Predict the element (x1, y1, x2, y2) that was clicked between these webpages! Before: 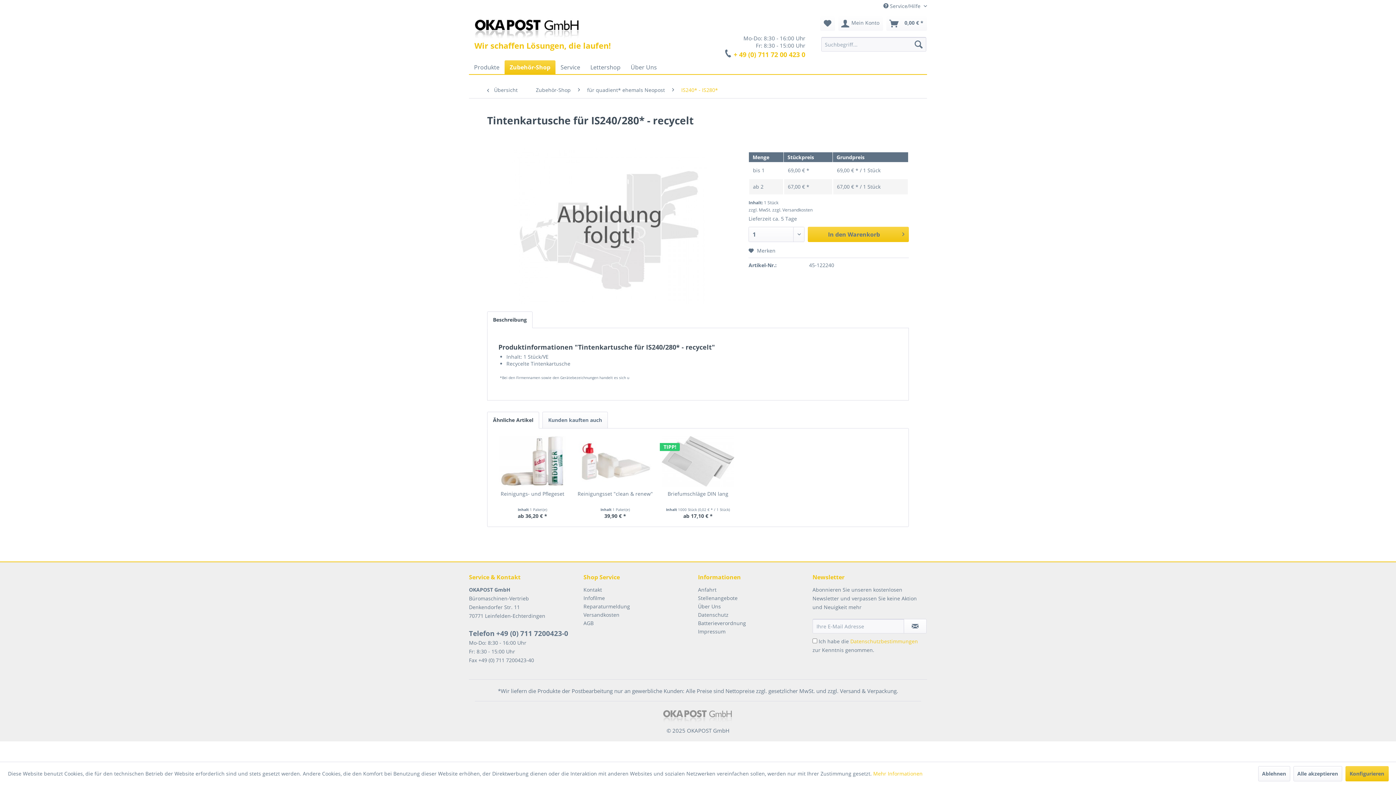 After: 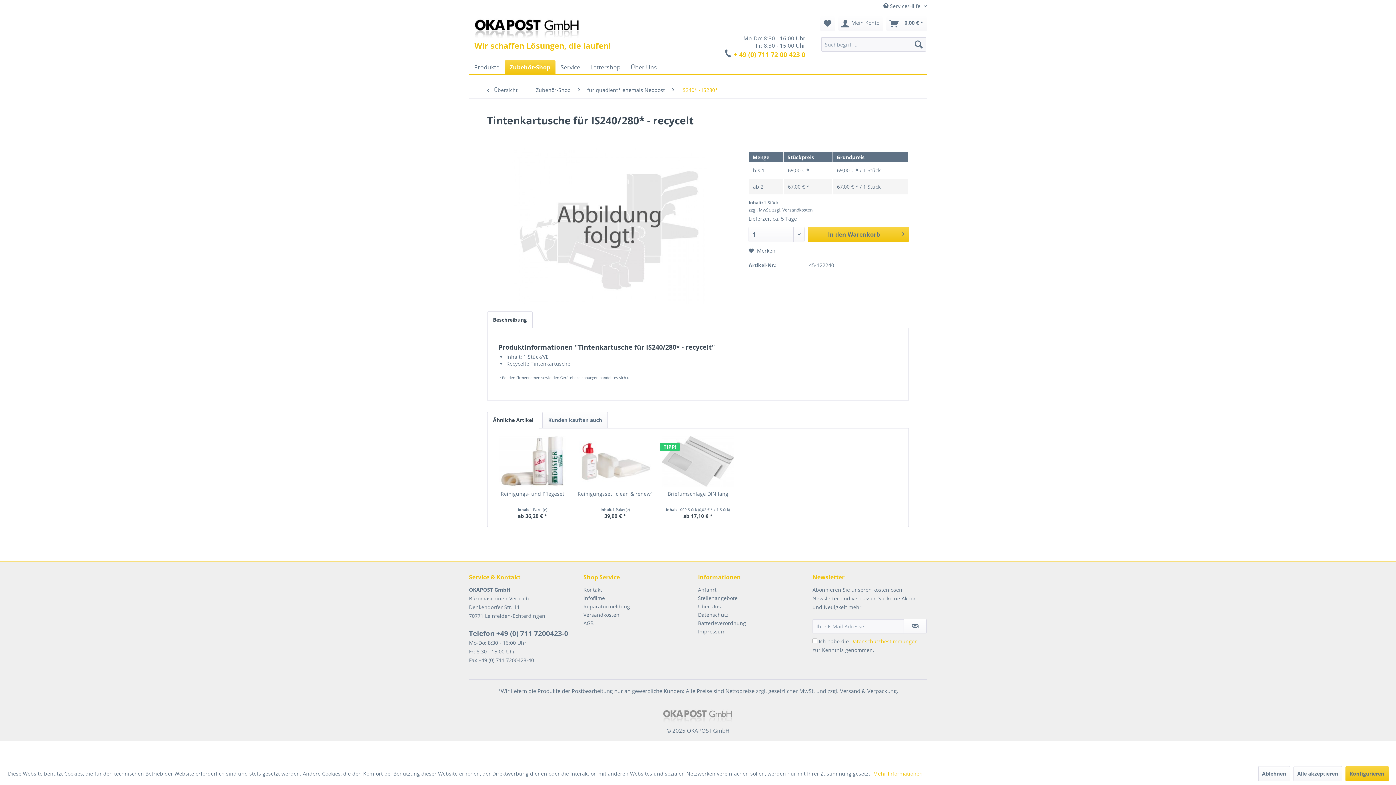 Action: bbox: (487, 412, 539, 428) label: Ähnliche Artikel